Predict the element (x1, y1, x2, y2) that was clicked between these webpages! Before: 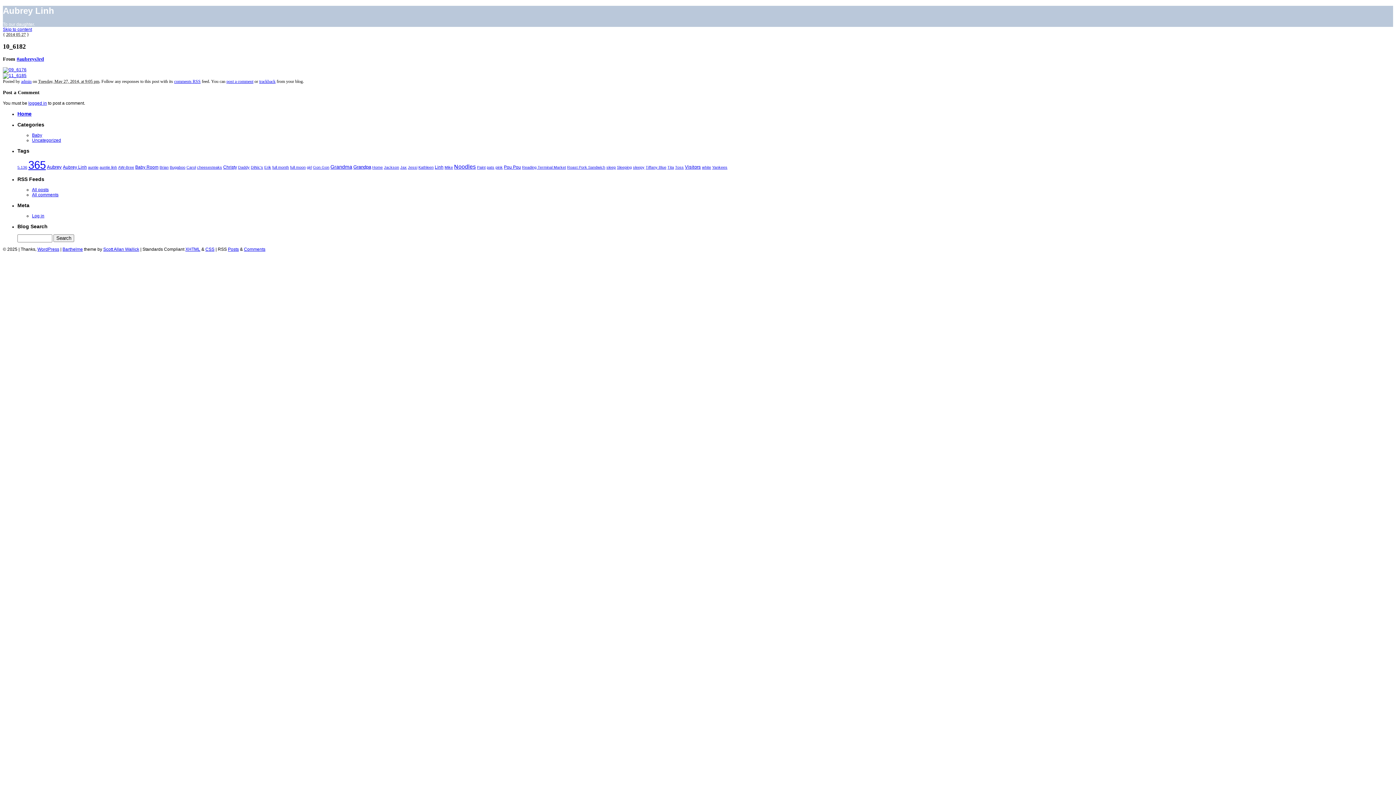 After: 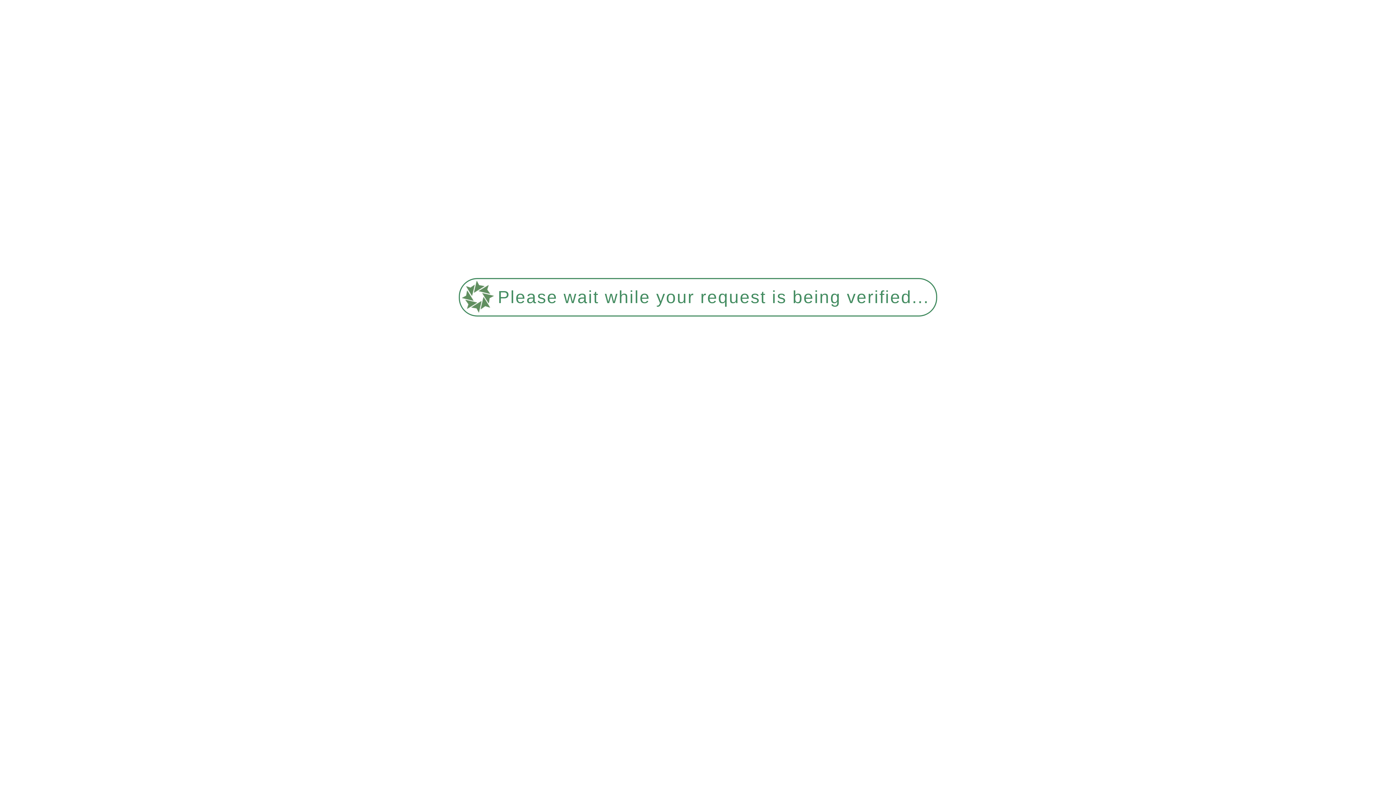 Action: bbox: (32, 192, 58, 197) label: All comments